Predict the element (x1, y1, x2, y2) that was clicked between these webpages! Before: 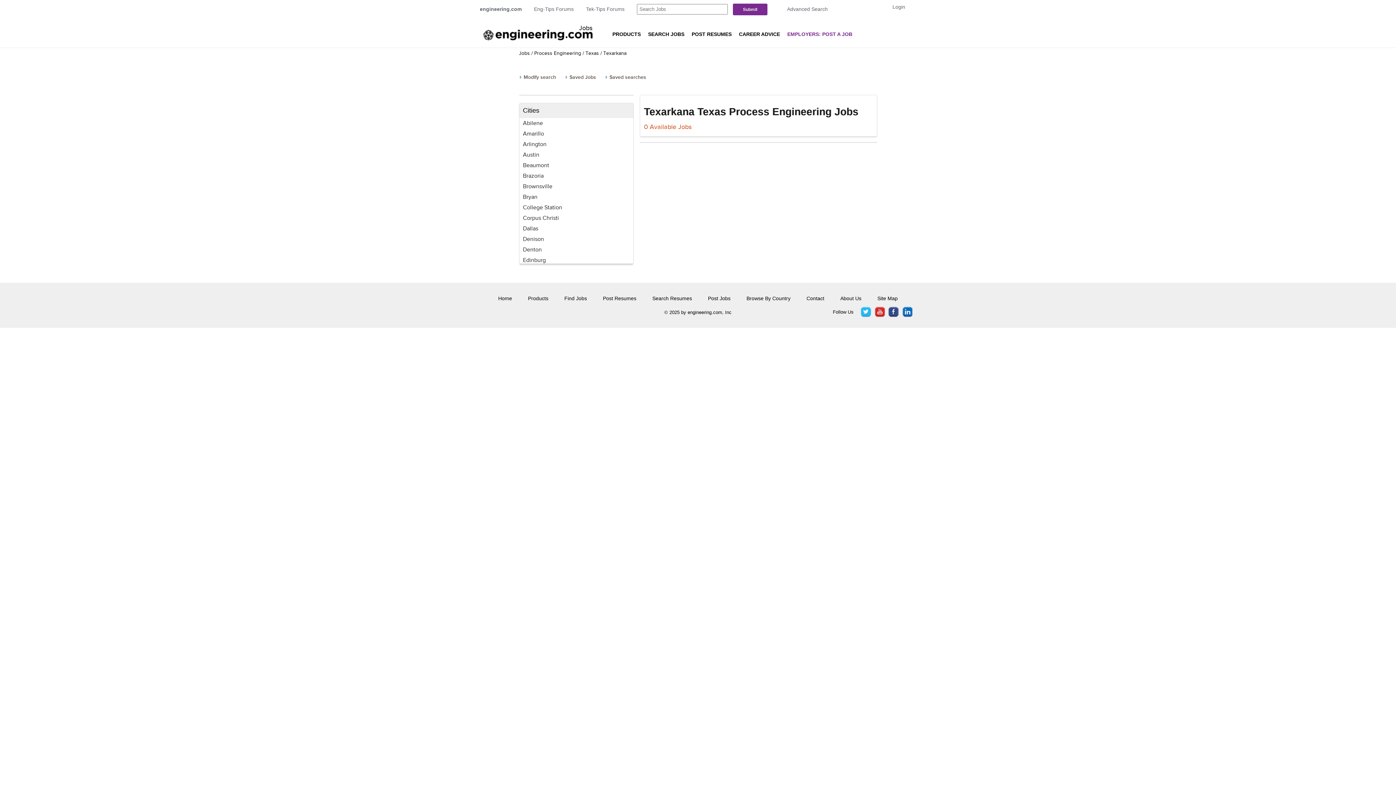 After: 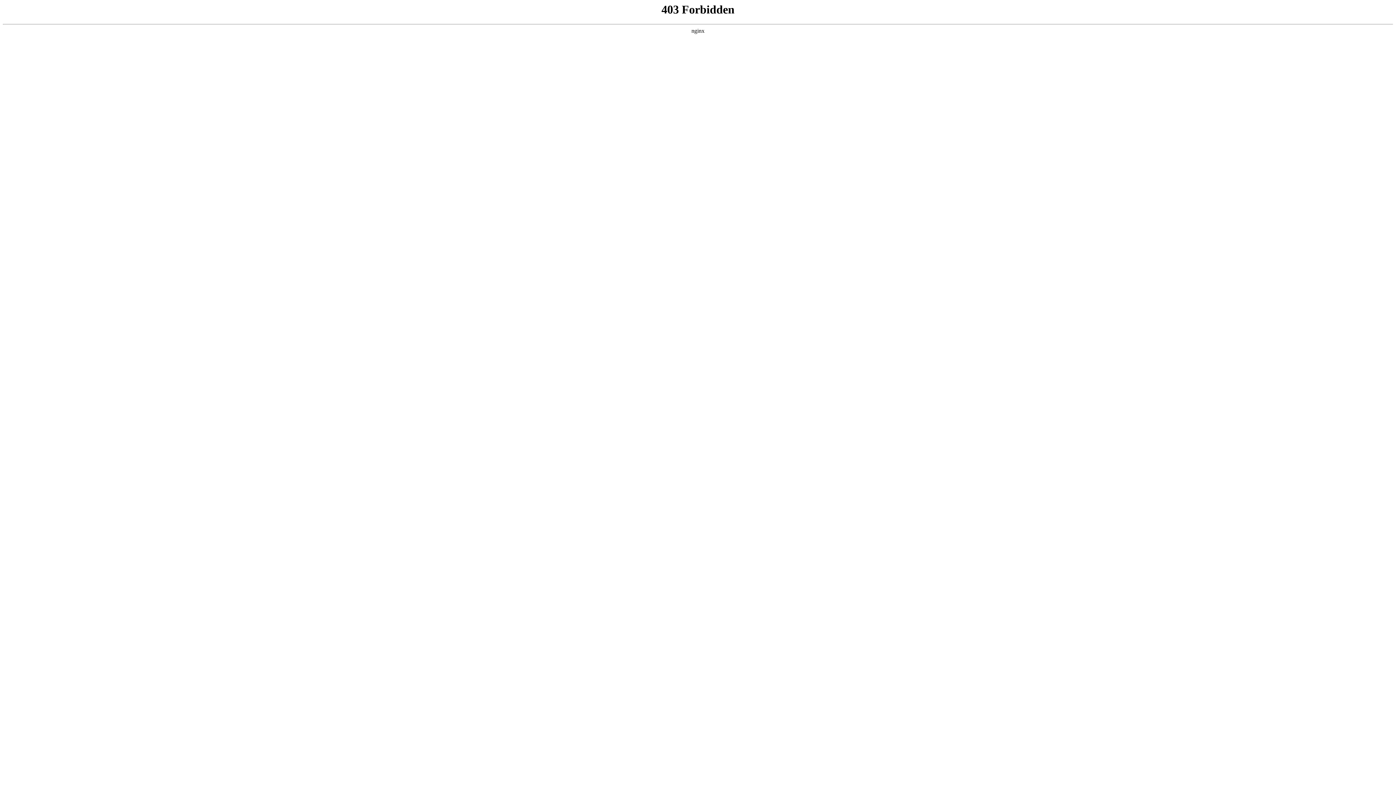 Action: bbox: (480, 6, 521, 12) label: engineering.com